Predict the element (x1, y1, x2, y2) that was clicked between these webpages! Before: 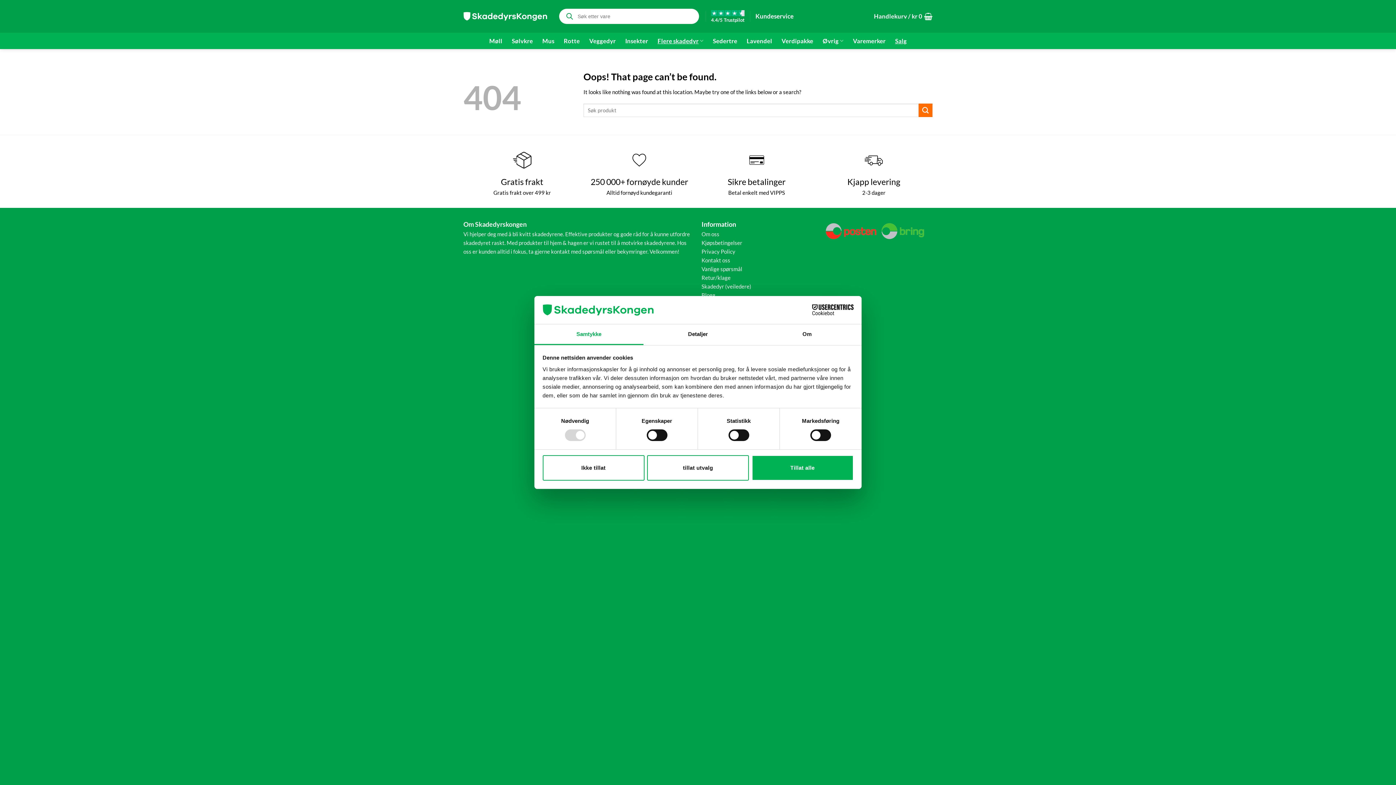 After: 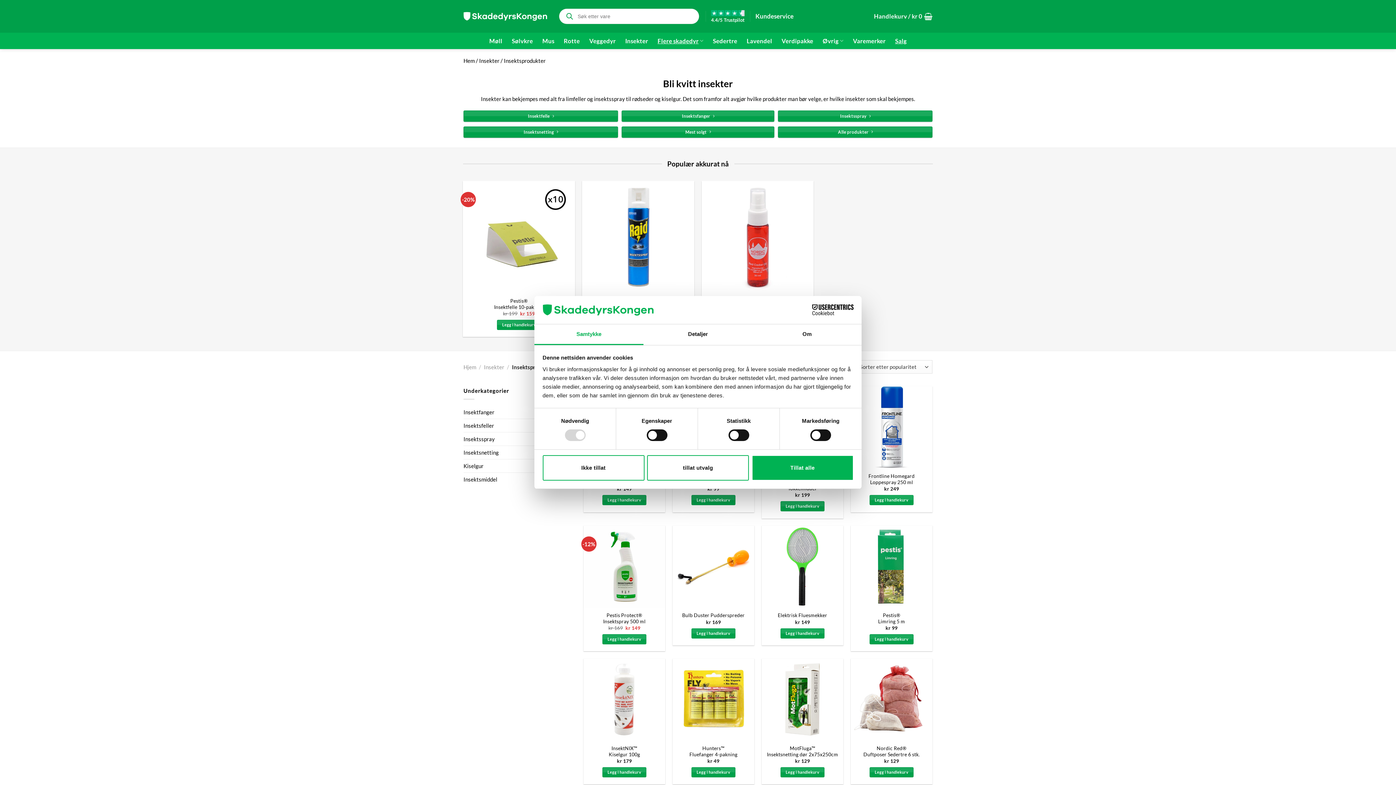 Action: label: Insekter bbox: (625, 34, 648, 47)